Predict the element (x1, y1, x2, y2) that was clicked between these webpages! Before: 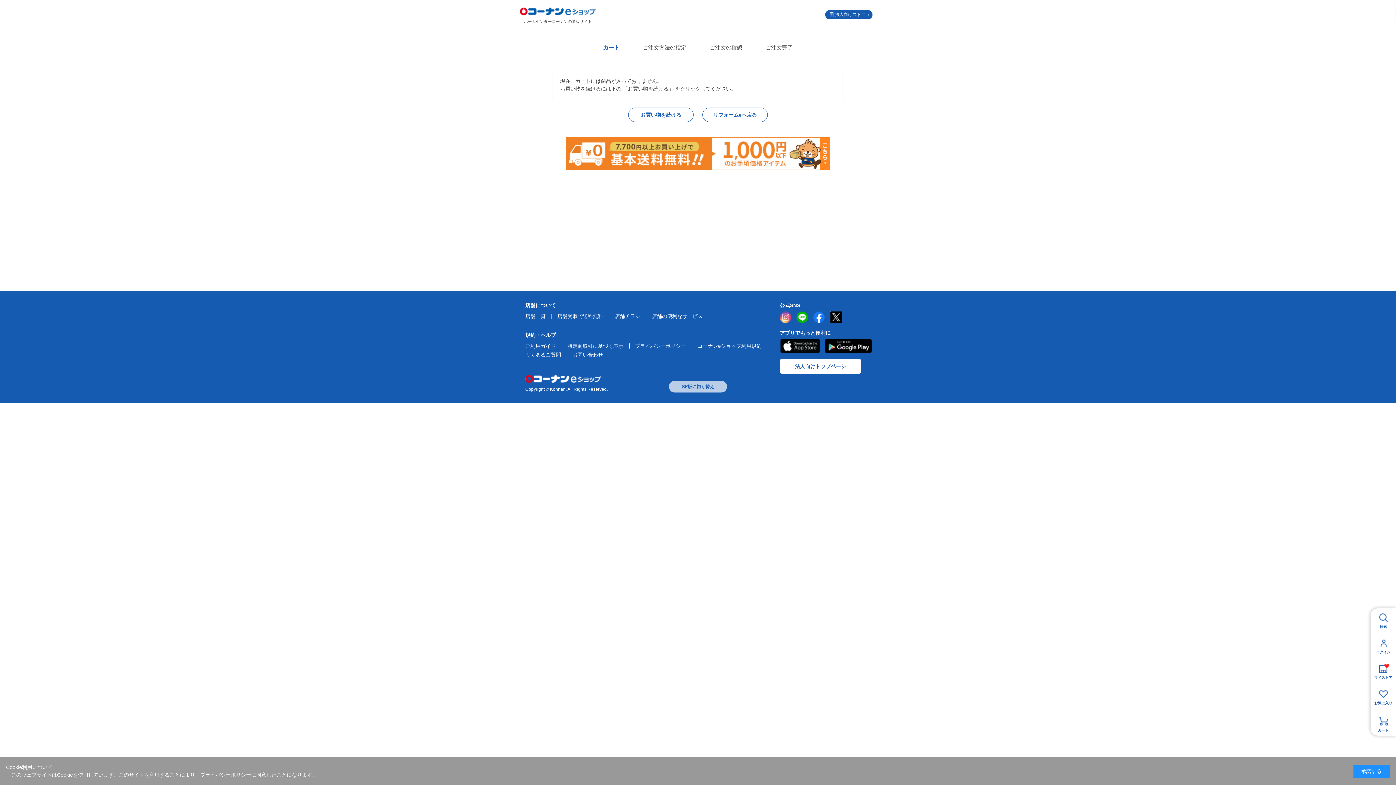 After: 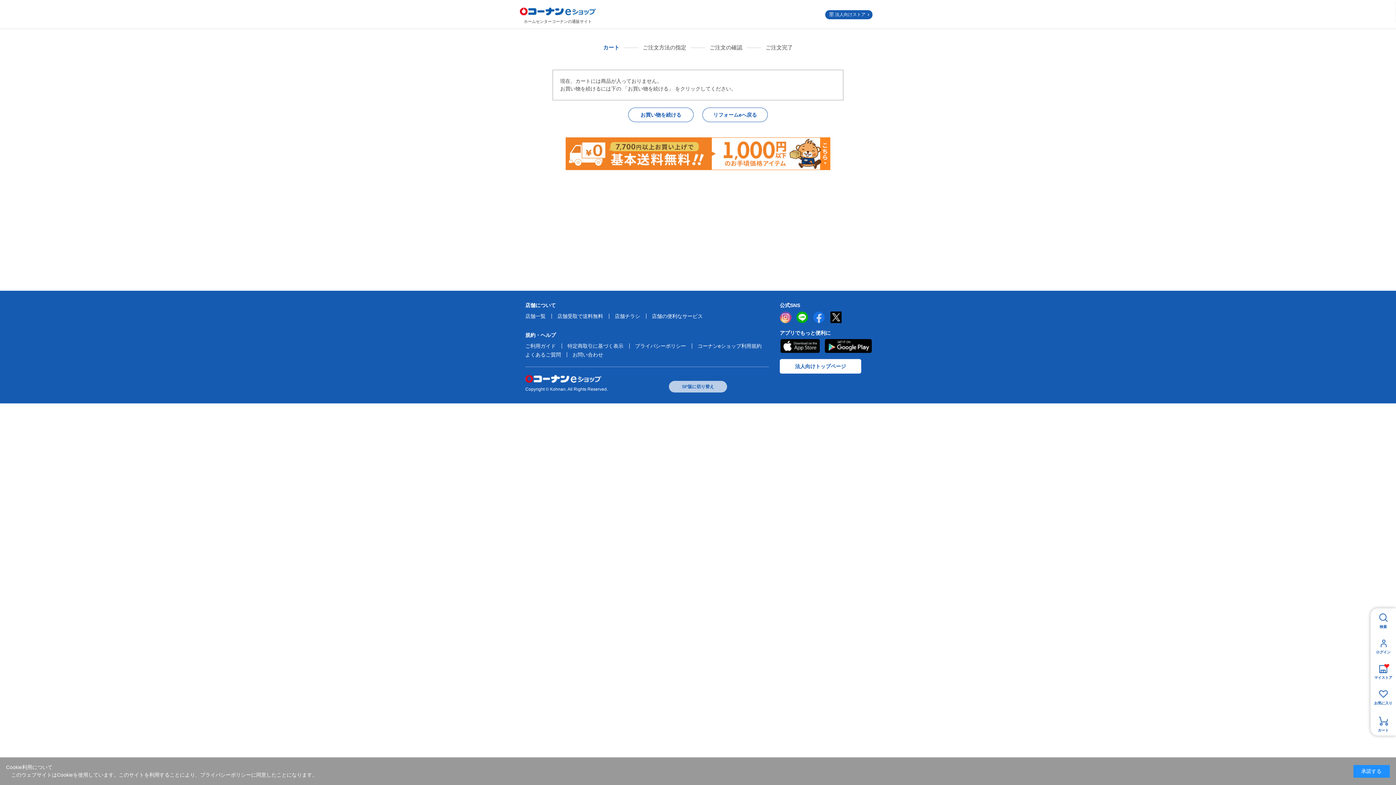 Action: bbox: (813, 311, 825, 323) label: facebook